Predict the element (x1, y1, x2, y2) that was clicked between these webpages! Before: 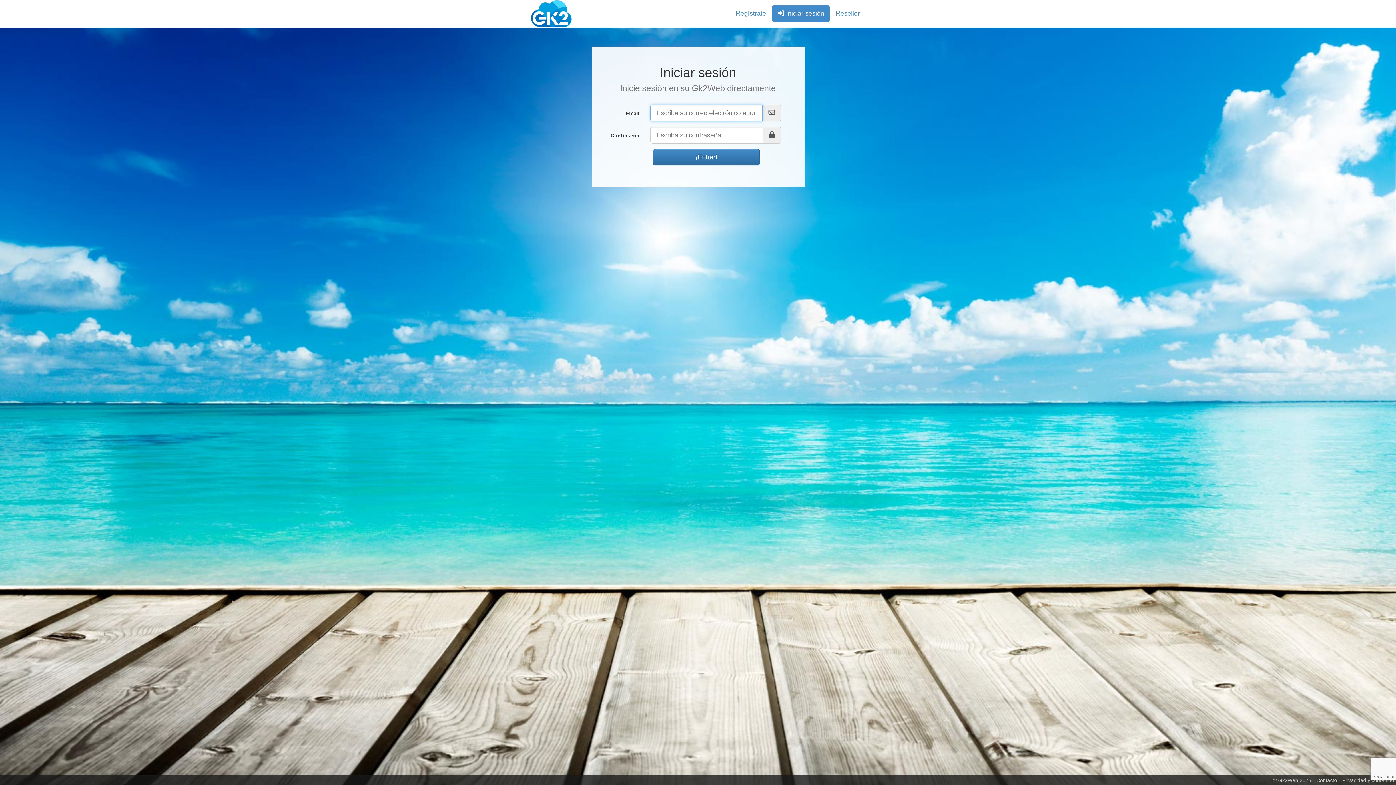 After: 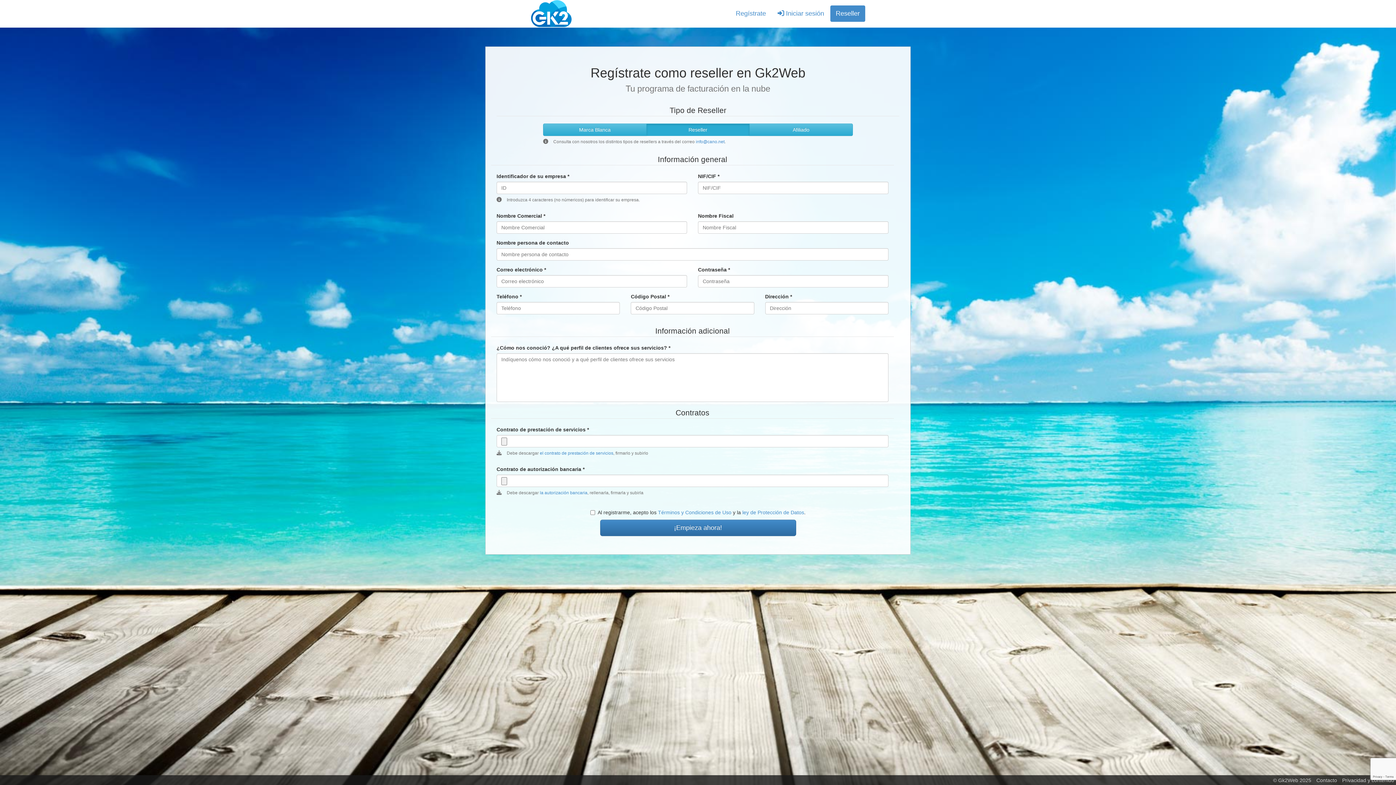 Action: label: Reseller bbox: (830, 5, 865, 21)